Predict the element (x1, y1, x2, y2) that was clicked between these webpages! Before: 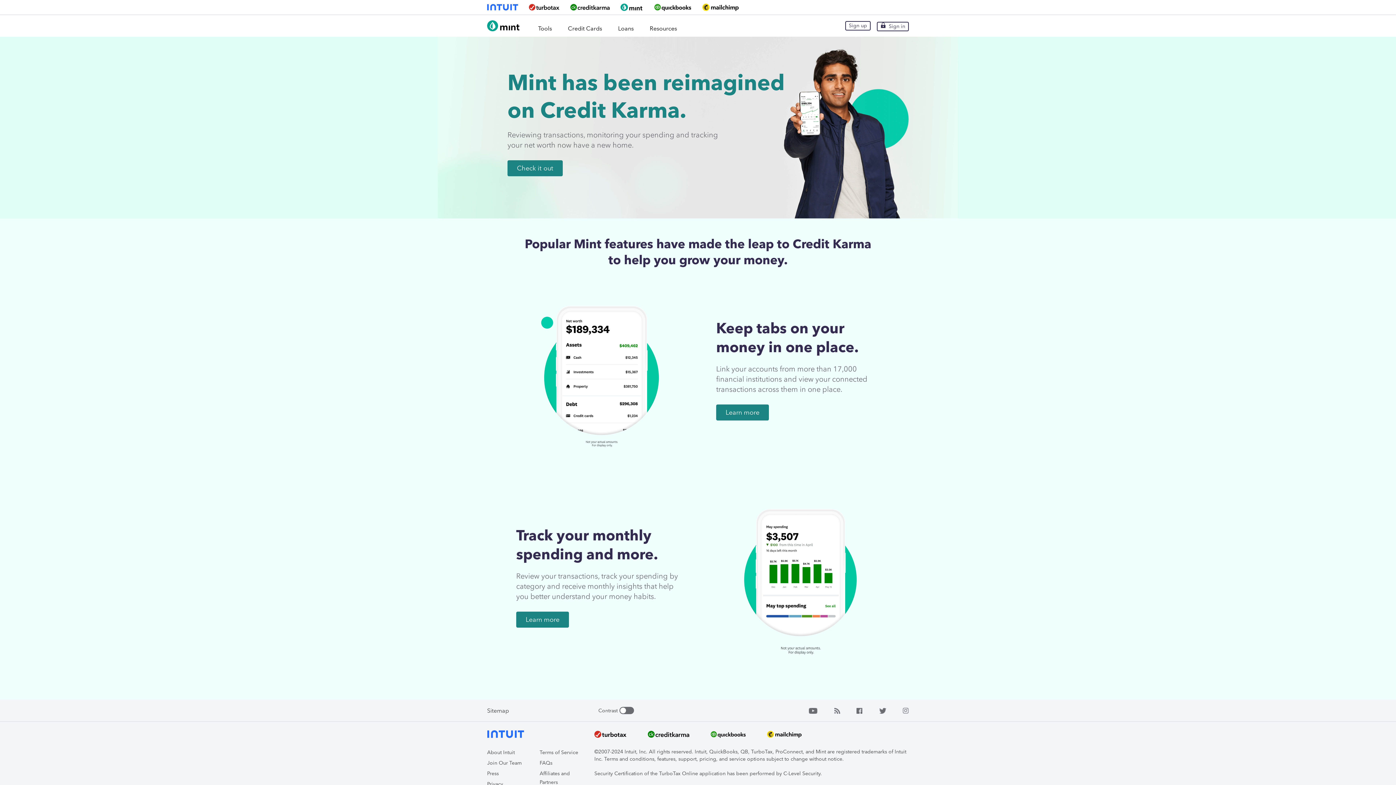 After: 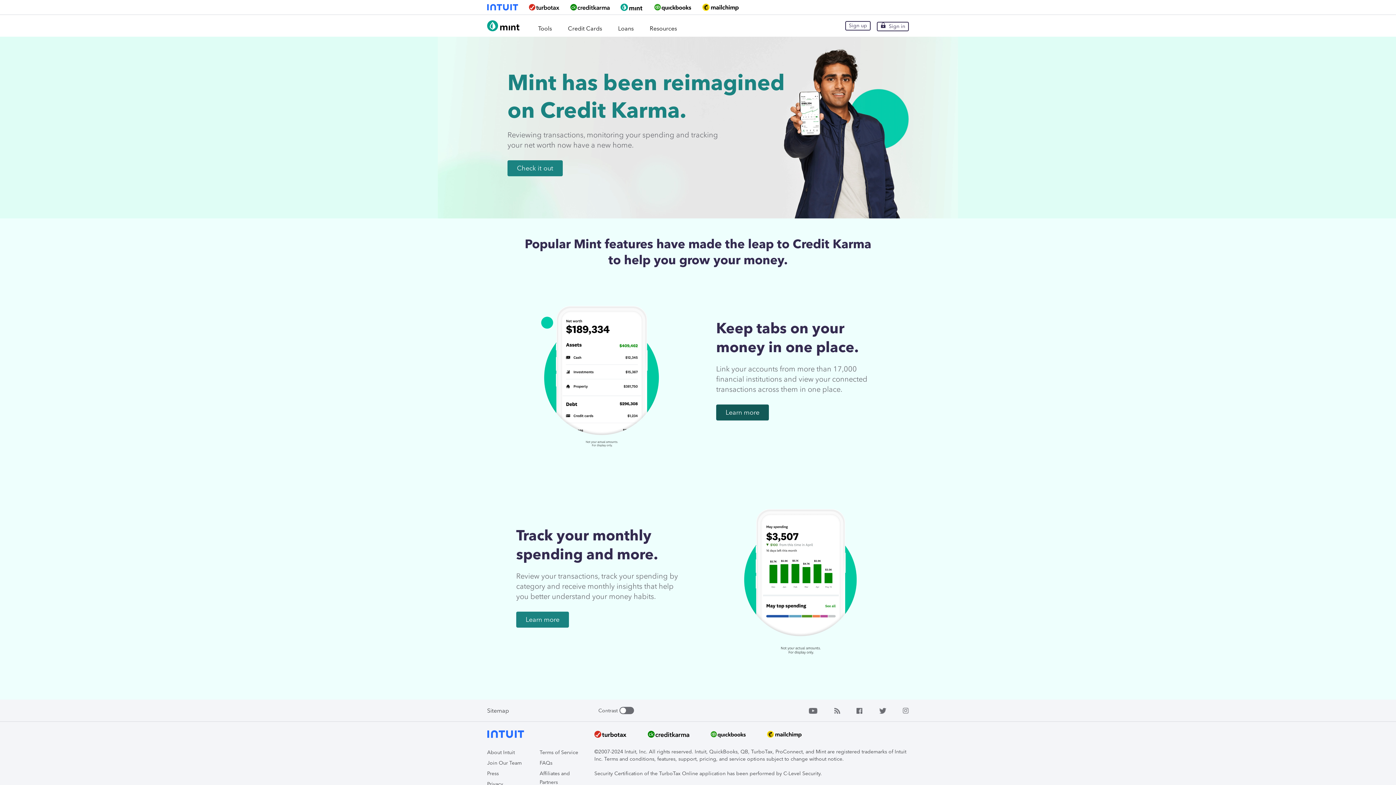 Action: bbox: (716, 404, 769, 420) label: Learn more